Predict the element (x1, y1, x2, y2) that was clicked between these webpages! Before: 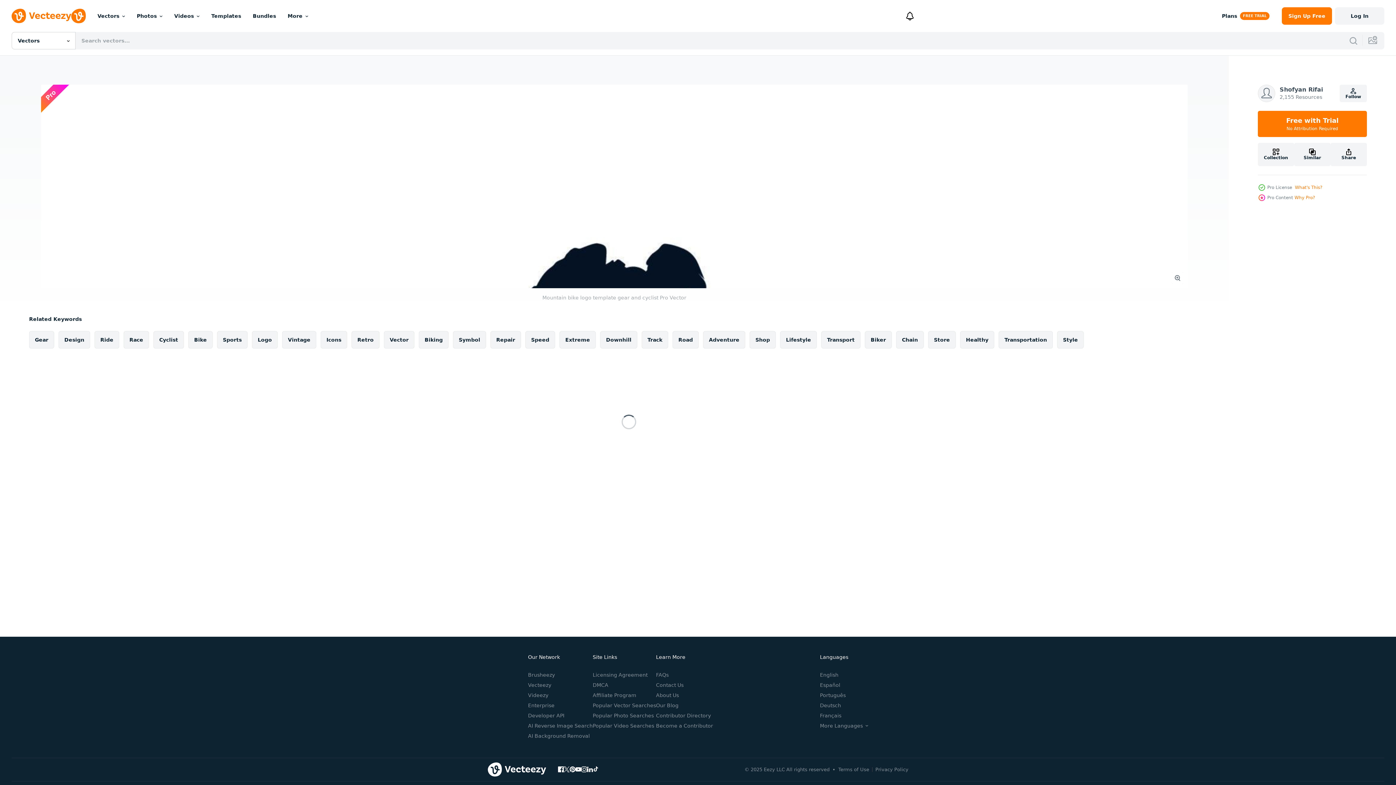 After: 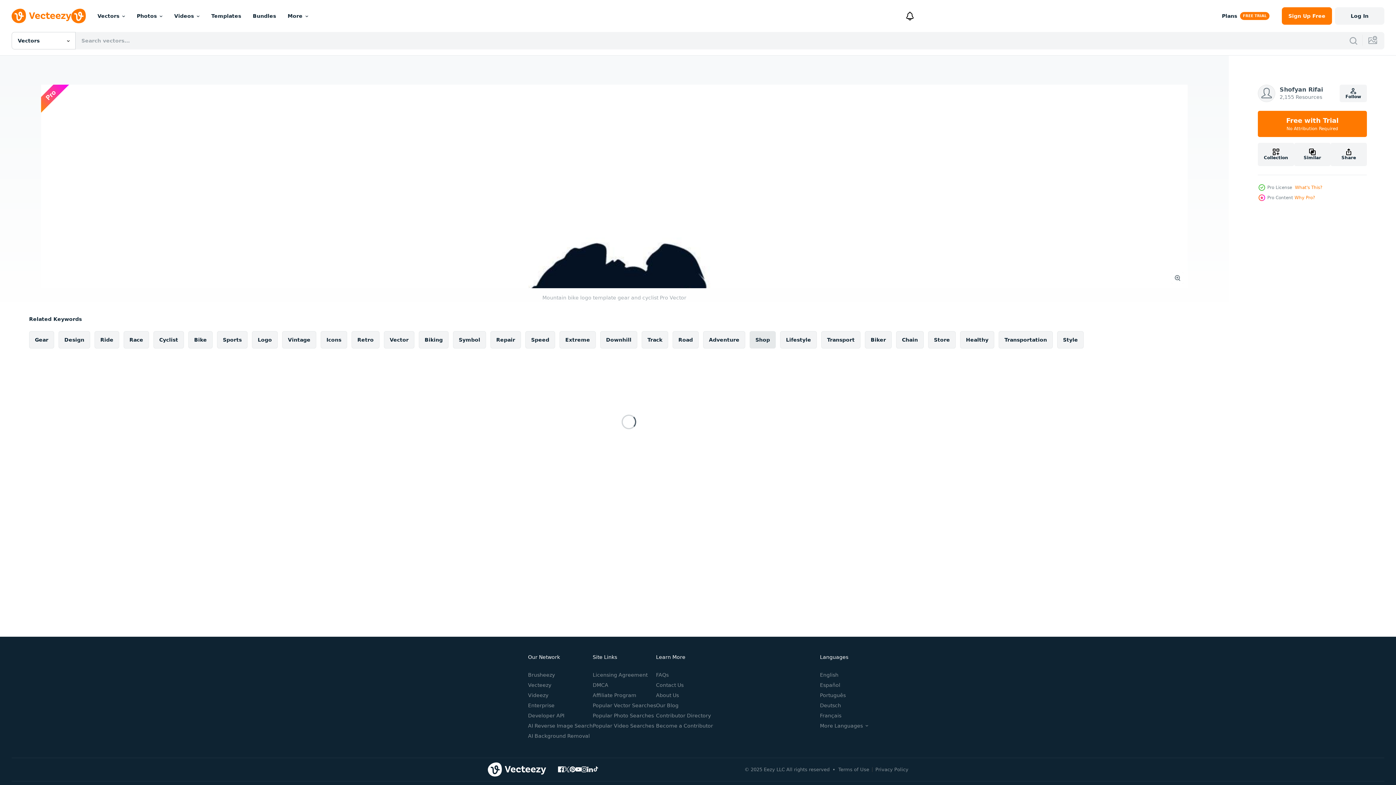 Action: bbox: (749, 331, 776, 348) label: Shop